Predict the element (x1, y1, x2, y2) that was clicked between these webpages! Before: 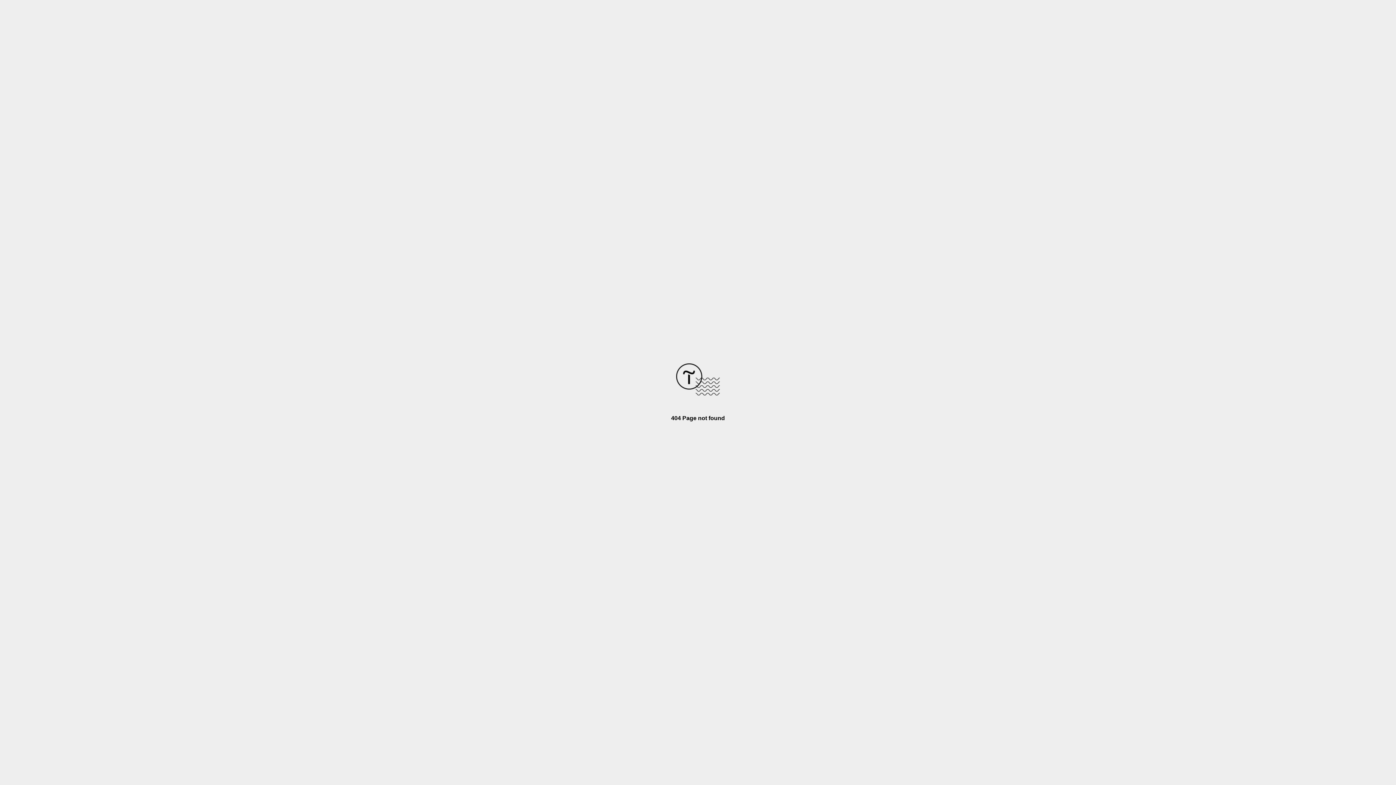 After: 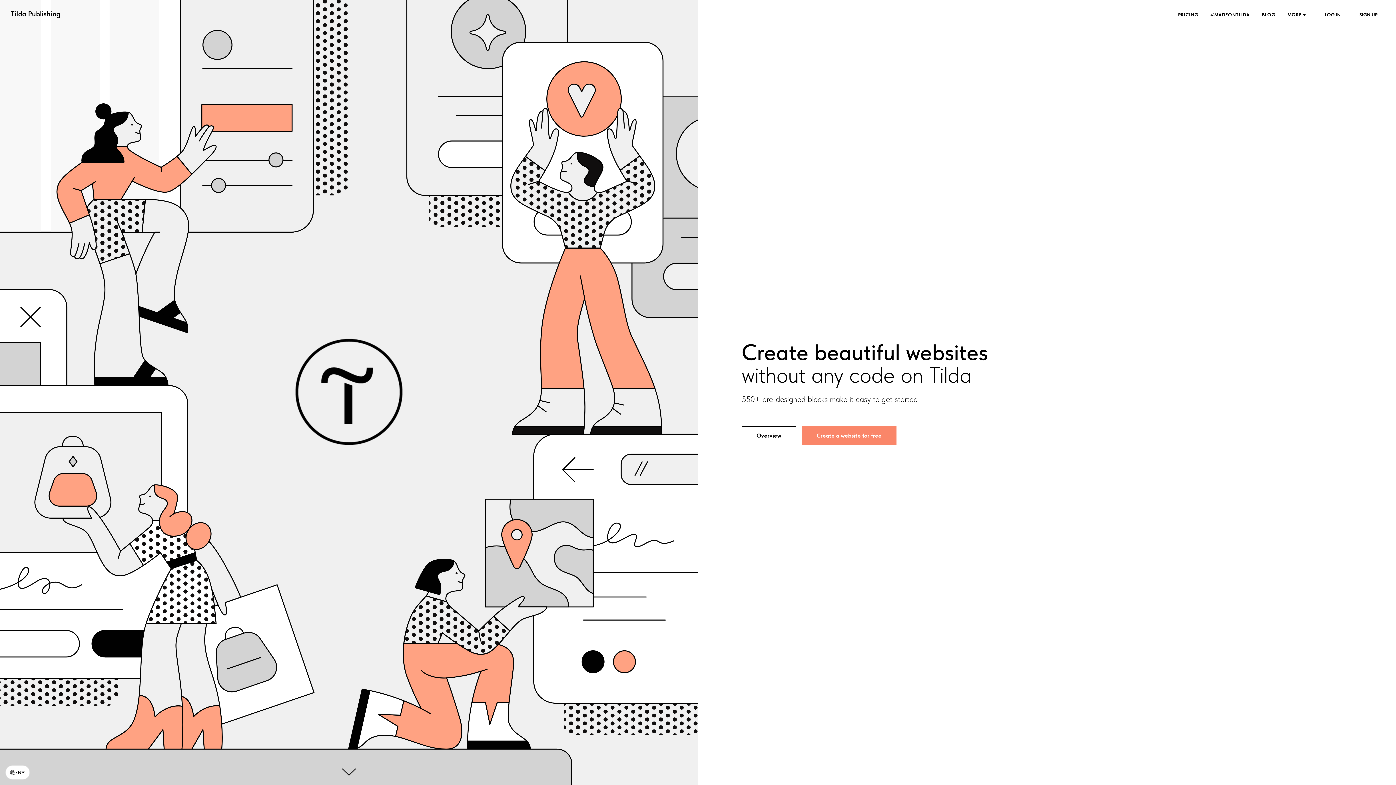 Action: bbox: (676, 390, 720, 396)